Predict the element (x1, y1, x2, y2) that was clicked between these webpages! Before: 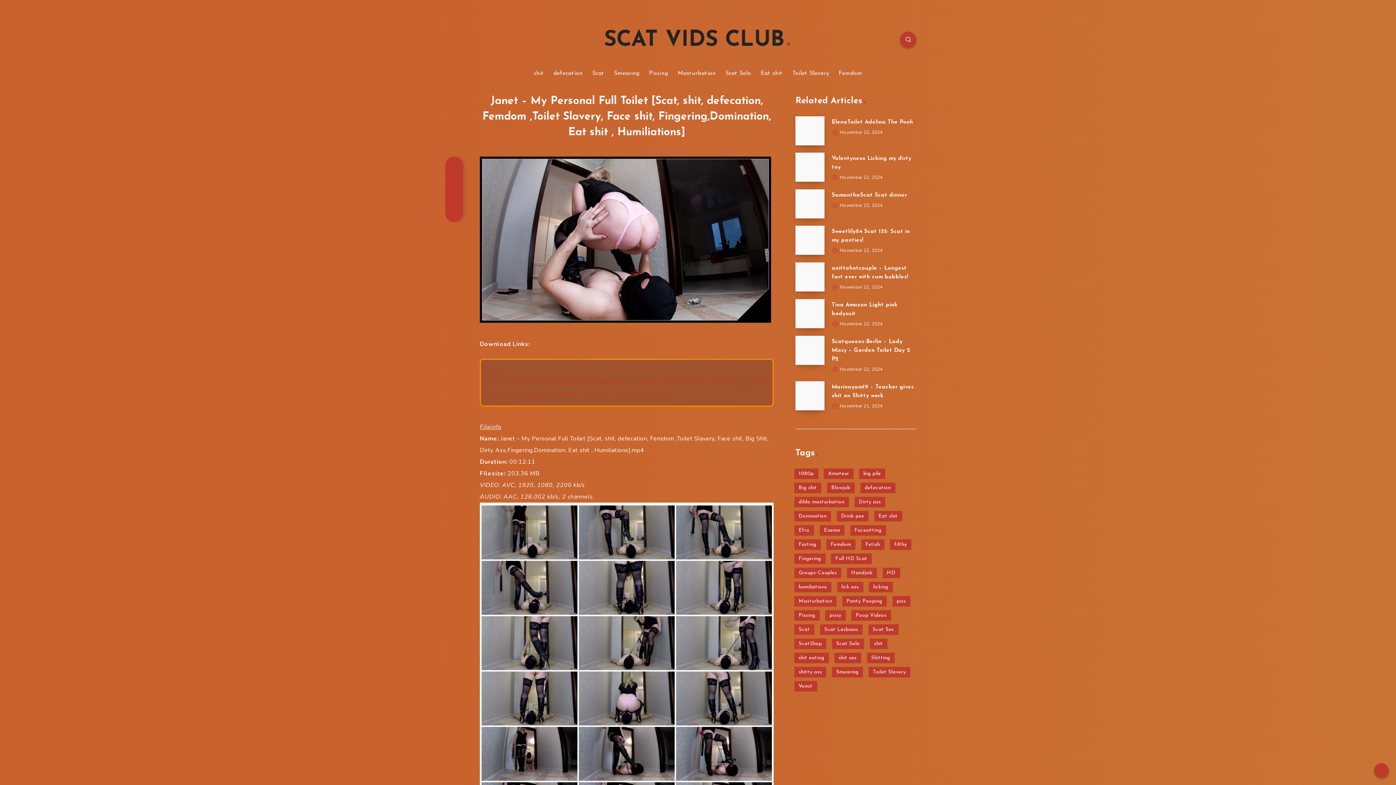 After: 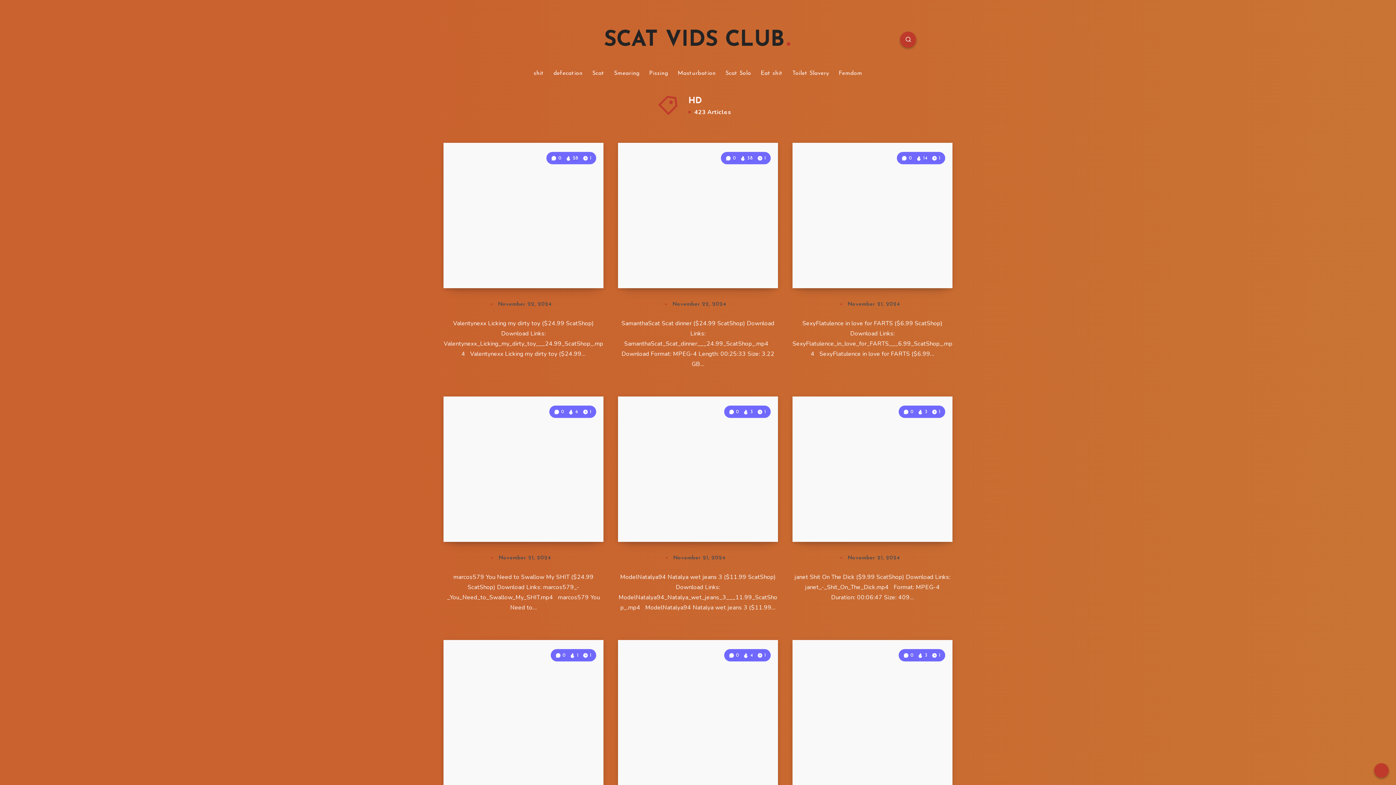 Action: label: HD (423 items) bbox: (882, 568, 900, 578)